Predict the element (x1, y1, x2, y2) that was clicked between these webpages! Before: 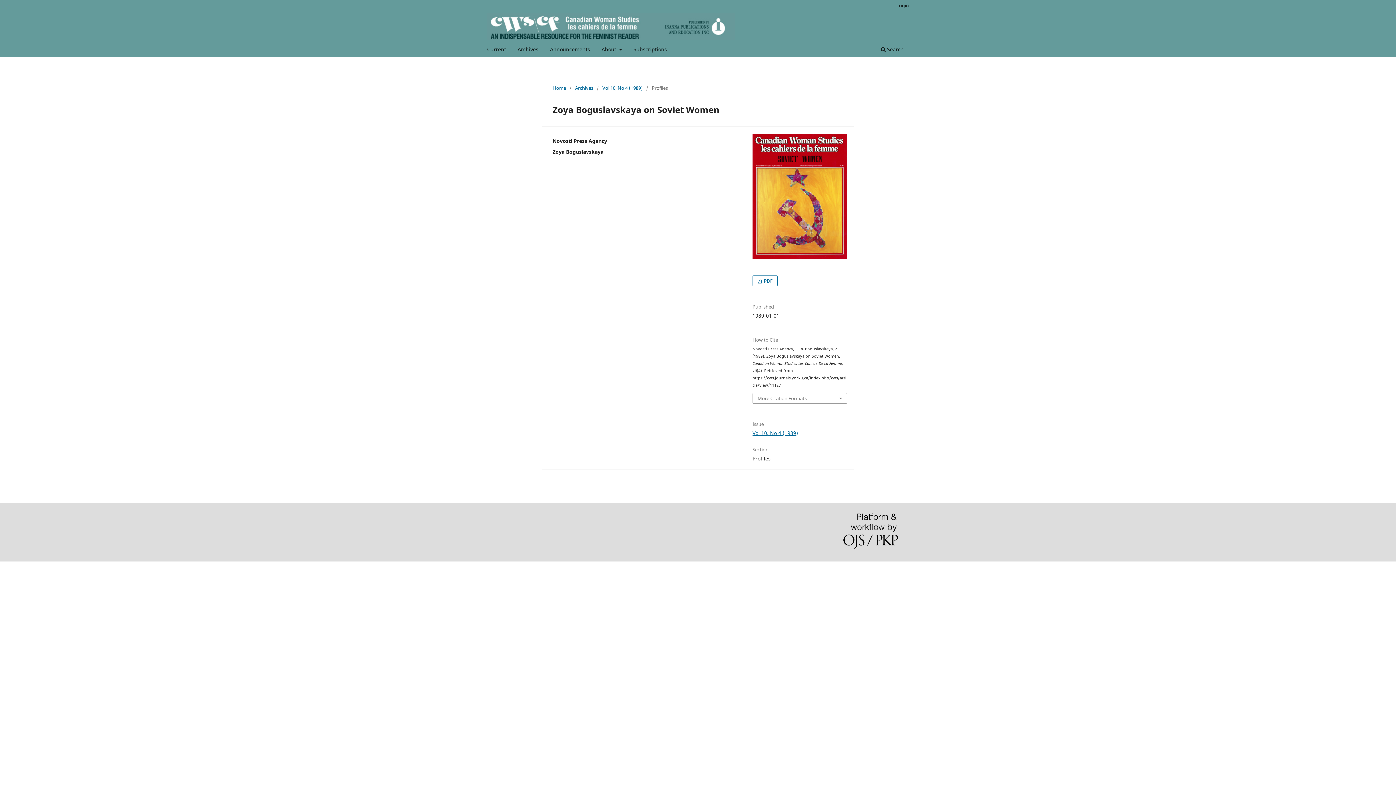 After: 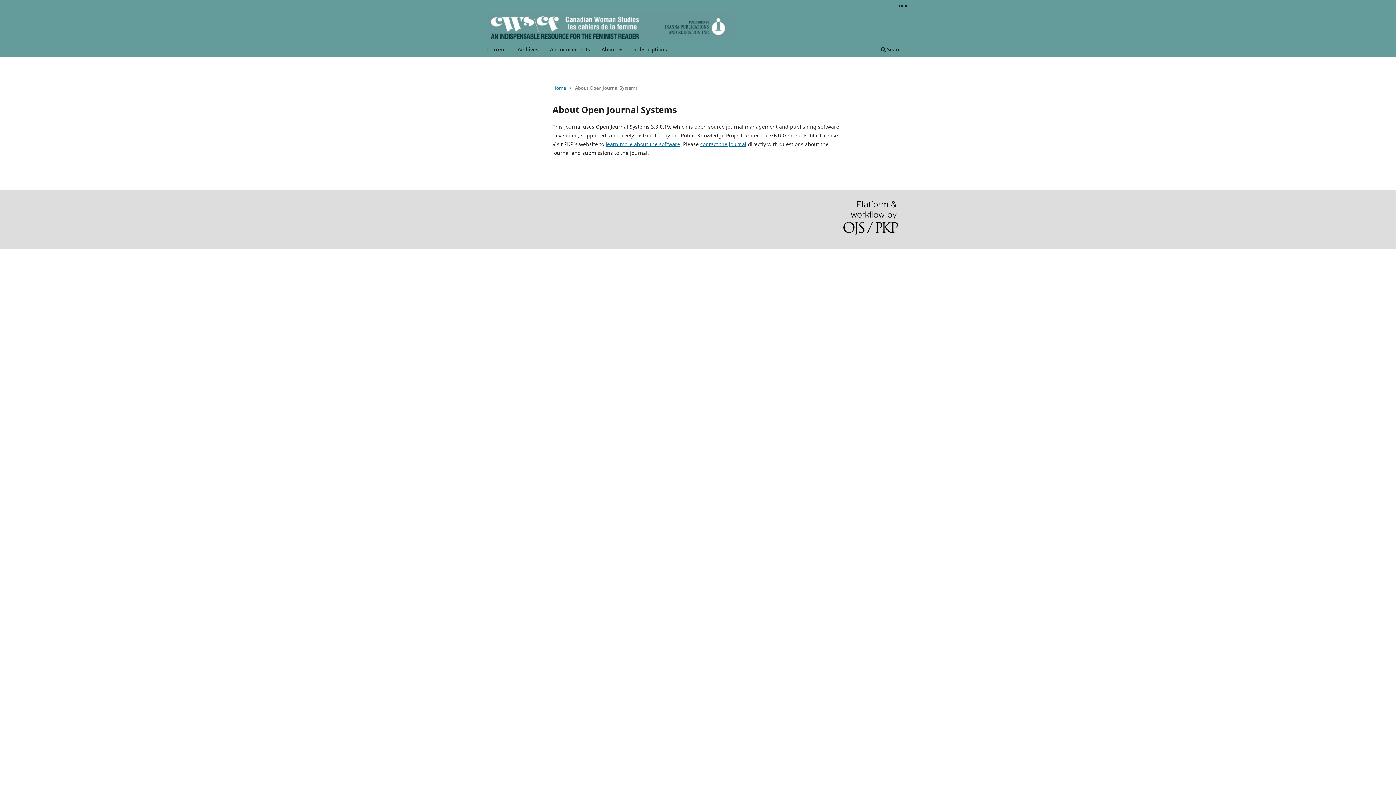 Action: bbox: (843, 513, 898, 550)